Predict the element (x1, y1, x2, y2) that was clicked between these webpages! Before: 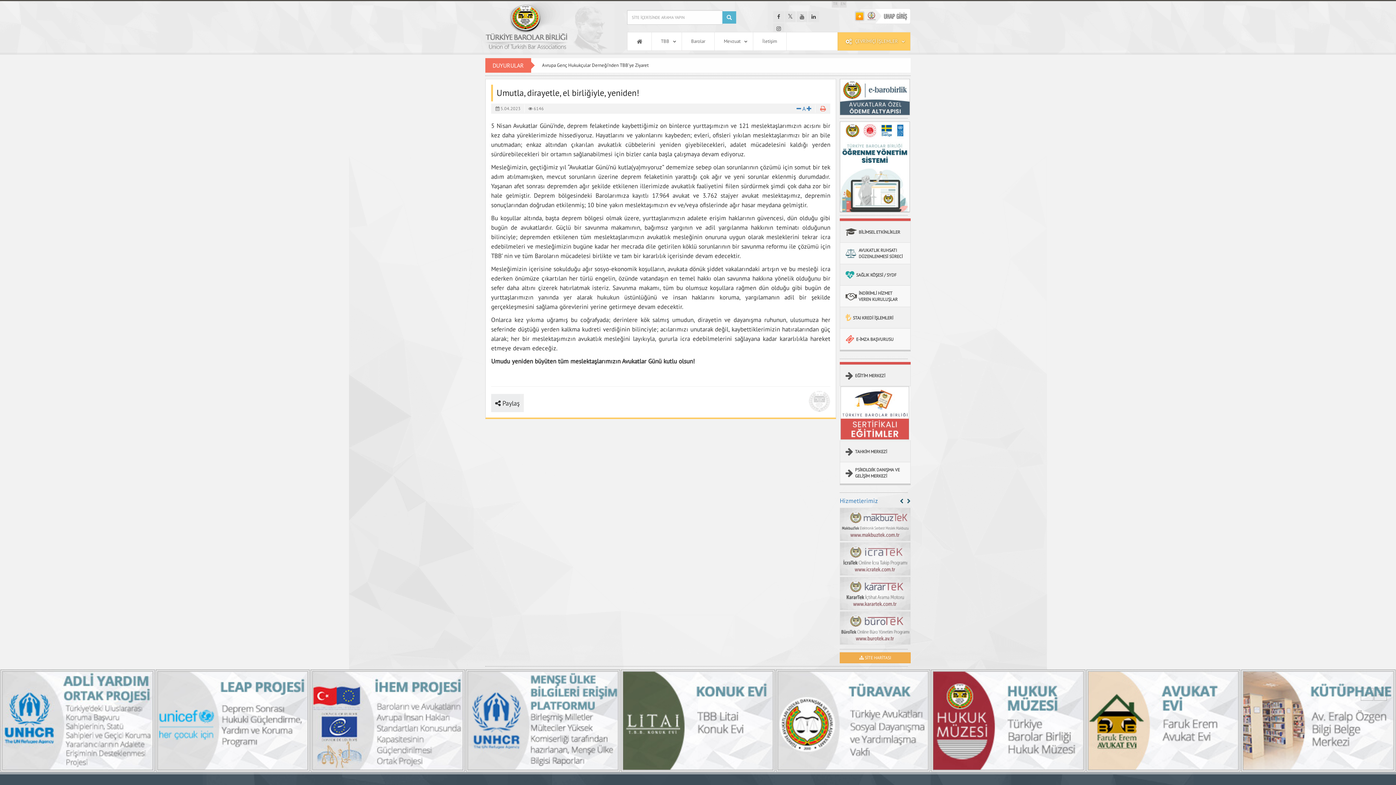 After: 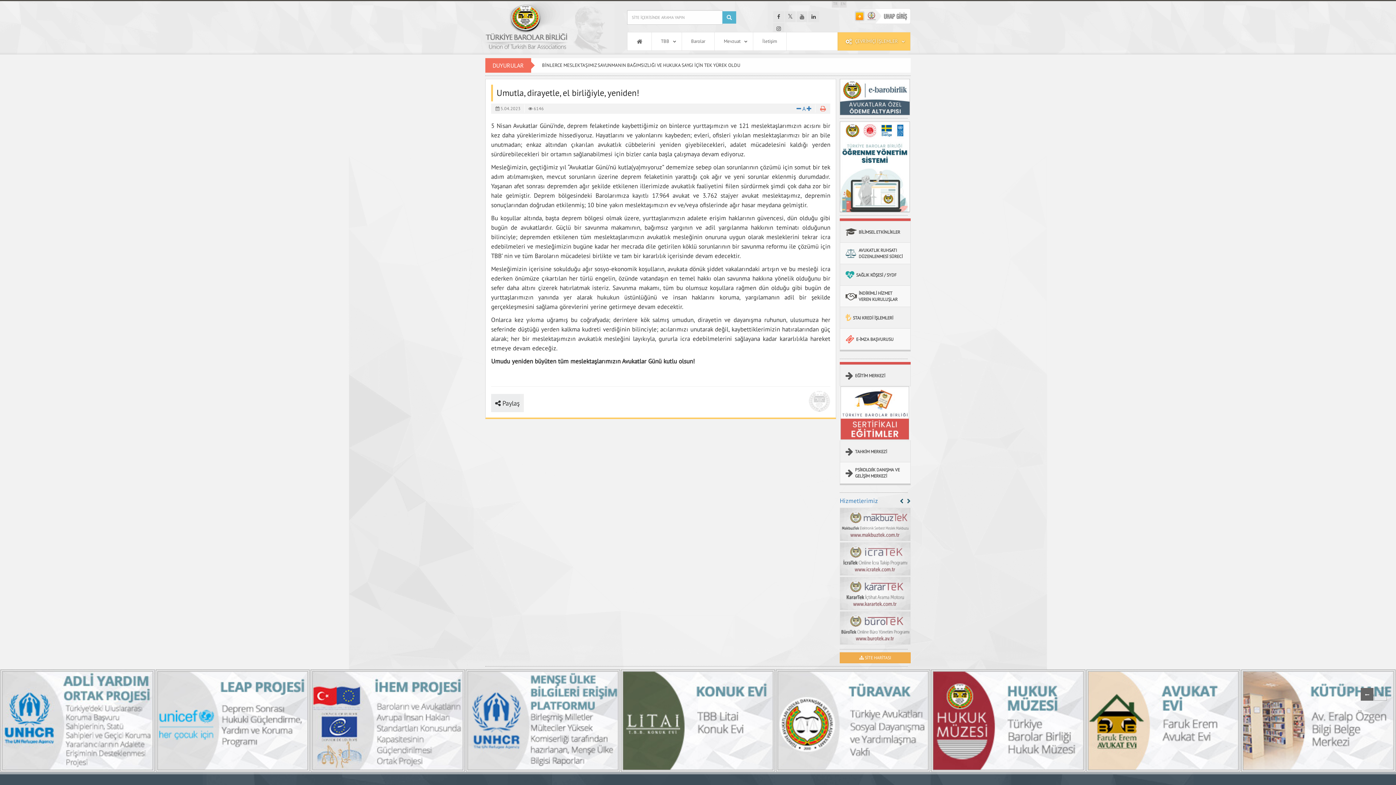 Action: bbox: (1361, 688, 1373, 700)